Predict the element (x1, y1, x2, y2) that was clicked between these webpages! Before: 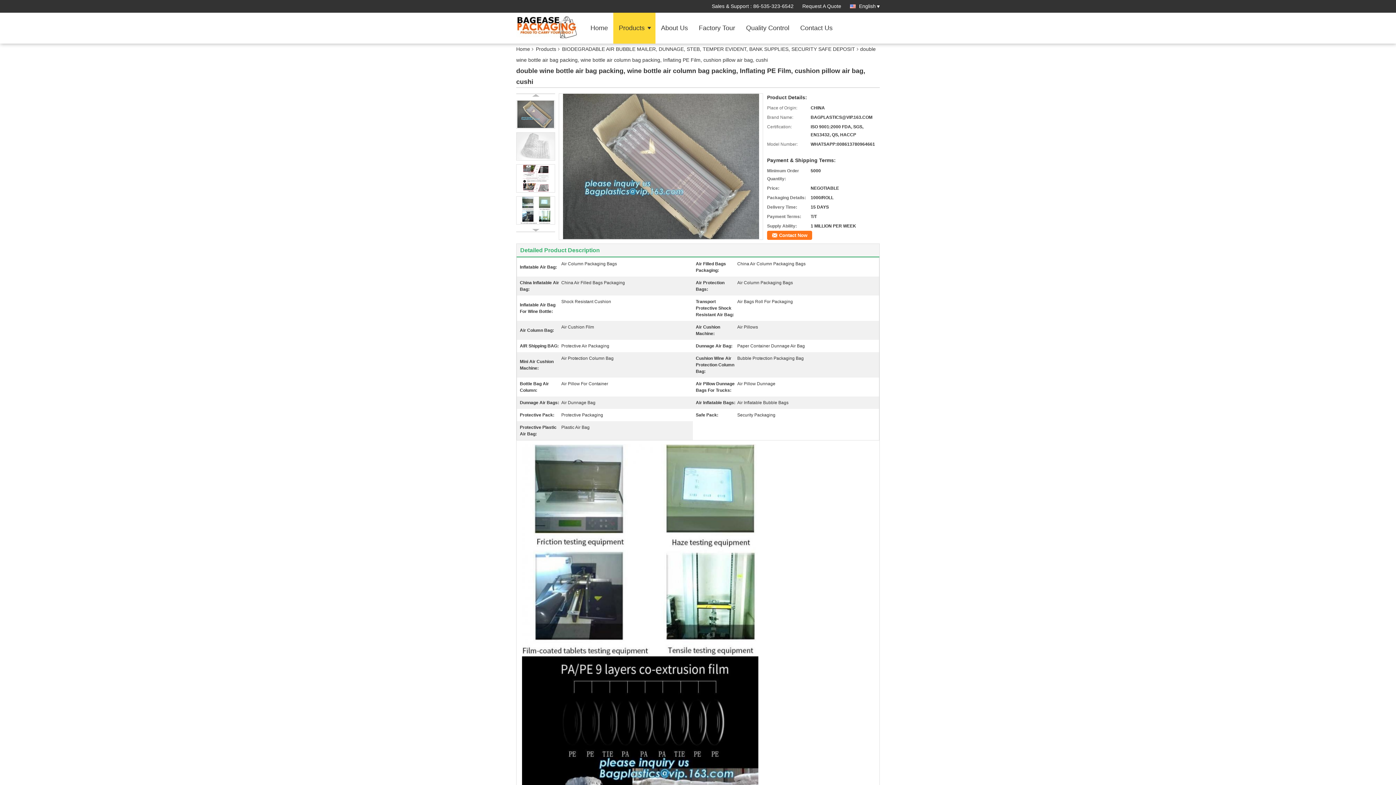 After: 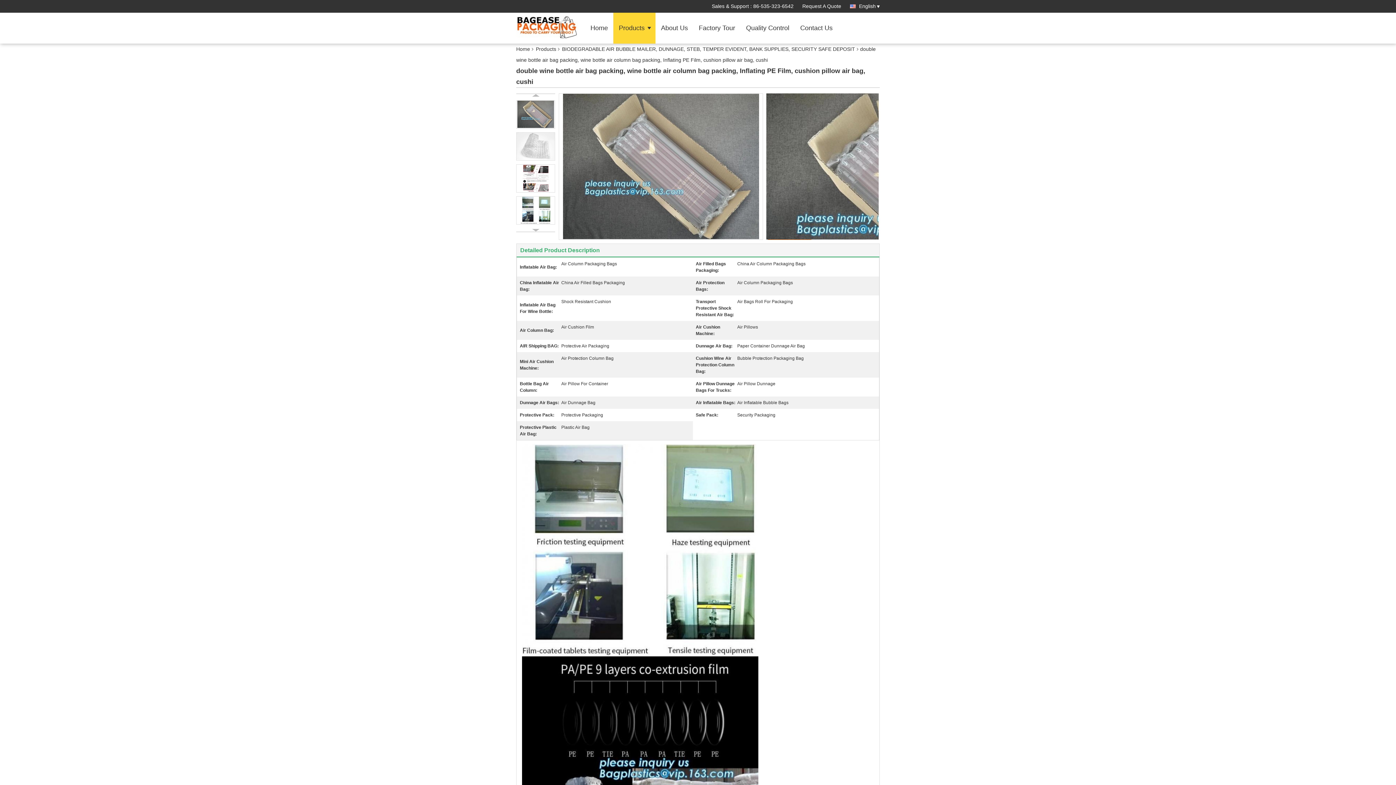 Action: bbox: (562, 163, 759, 169)